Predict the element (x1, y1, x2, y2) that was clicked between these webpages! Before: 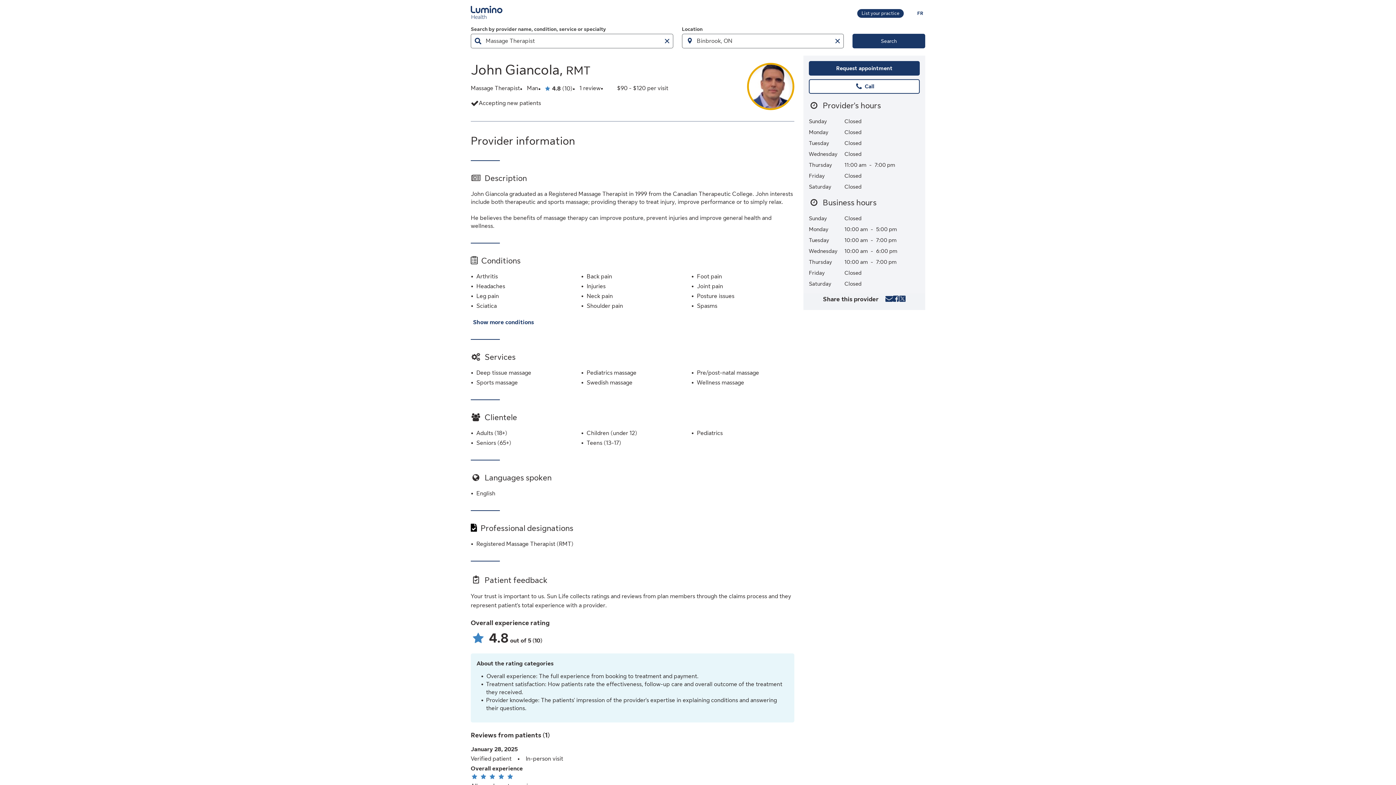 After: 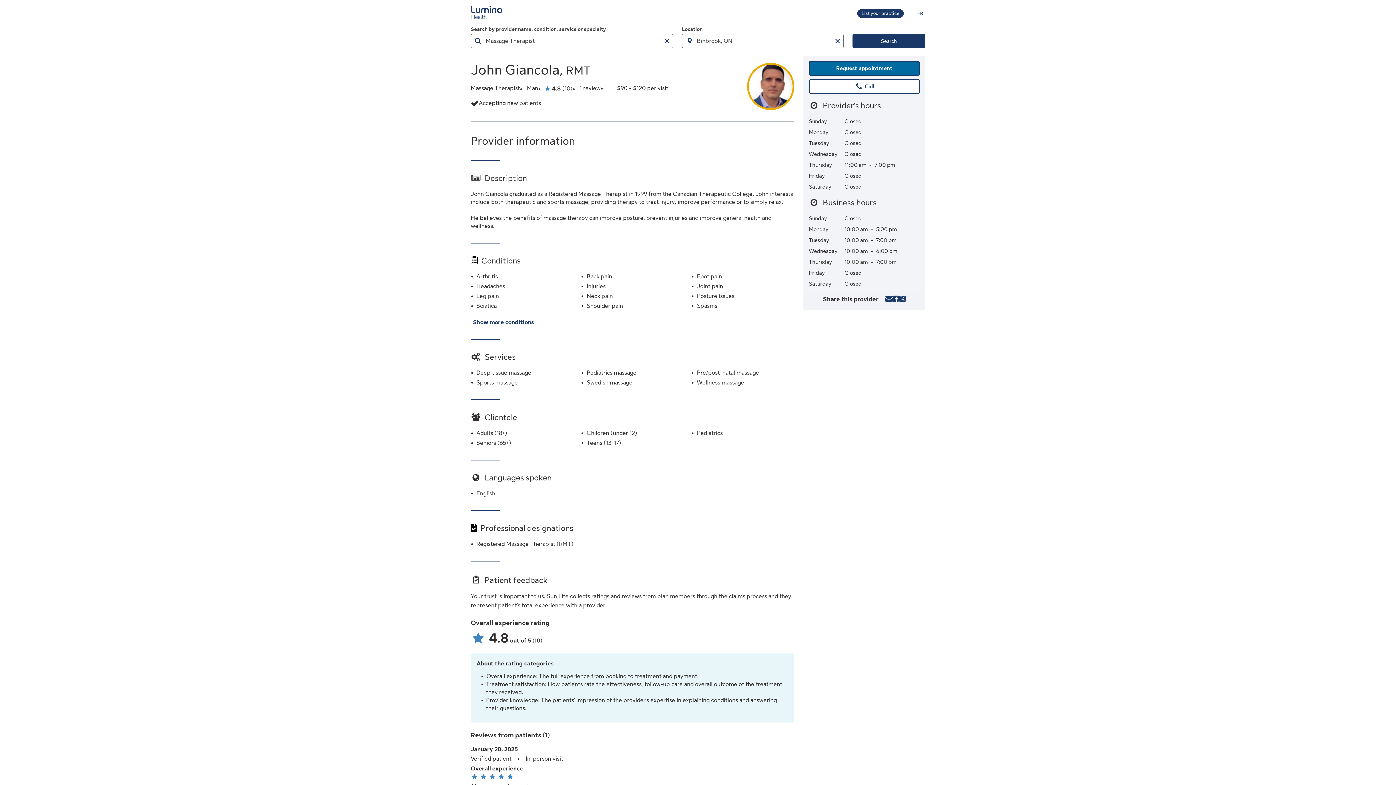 Action: label: Request appointment
with John Giancola bbox: (809, 61, 920, 75)